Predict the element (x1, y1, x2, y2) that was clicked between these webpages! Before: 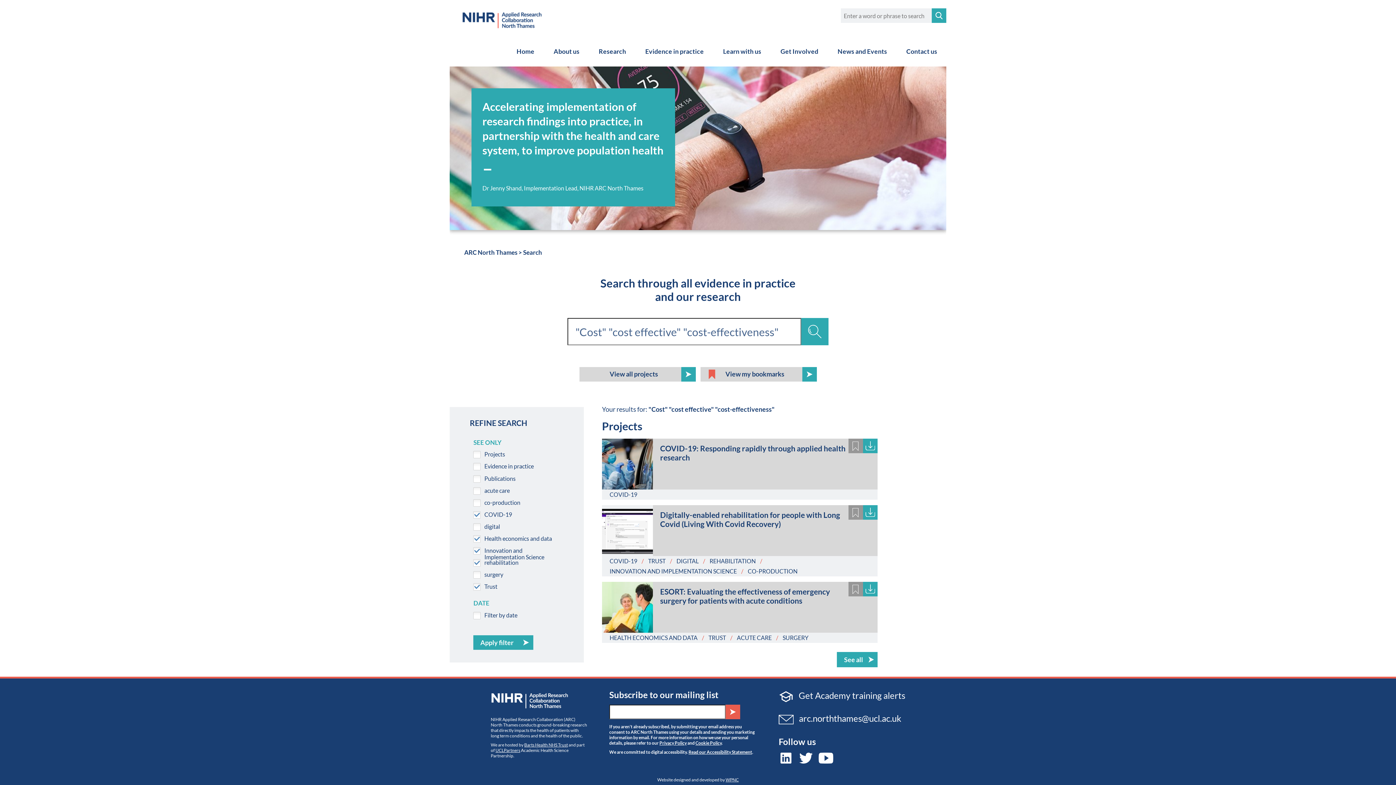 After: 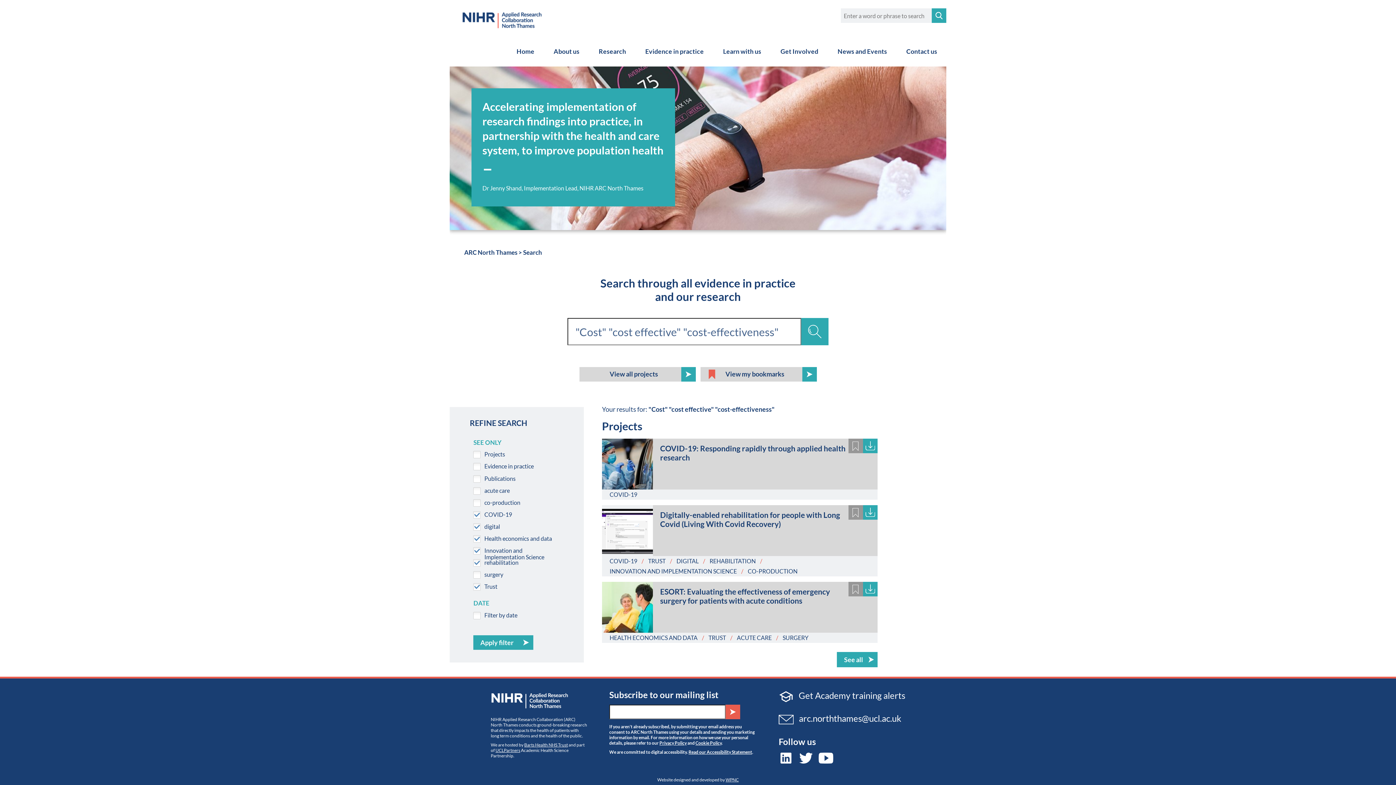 Action: label: DIGITAL bbox: (676, 557, 698, 564)